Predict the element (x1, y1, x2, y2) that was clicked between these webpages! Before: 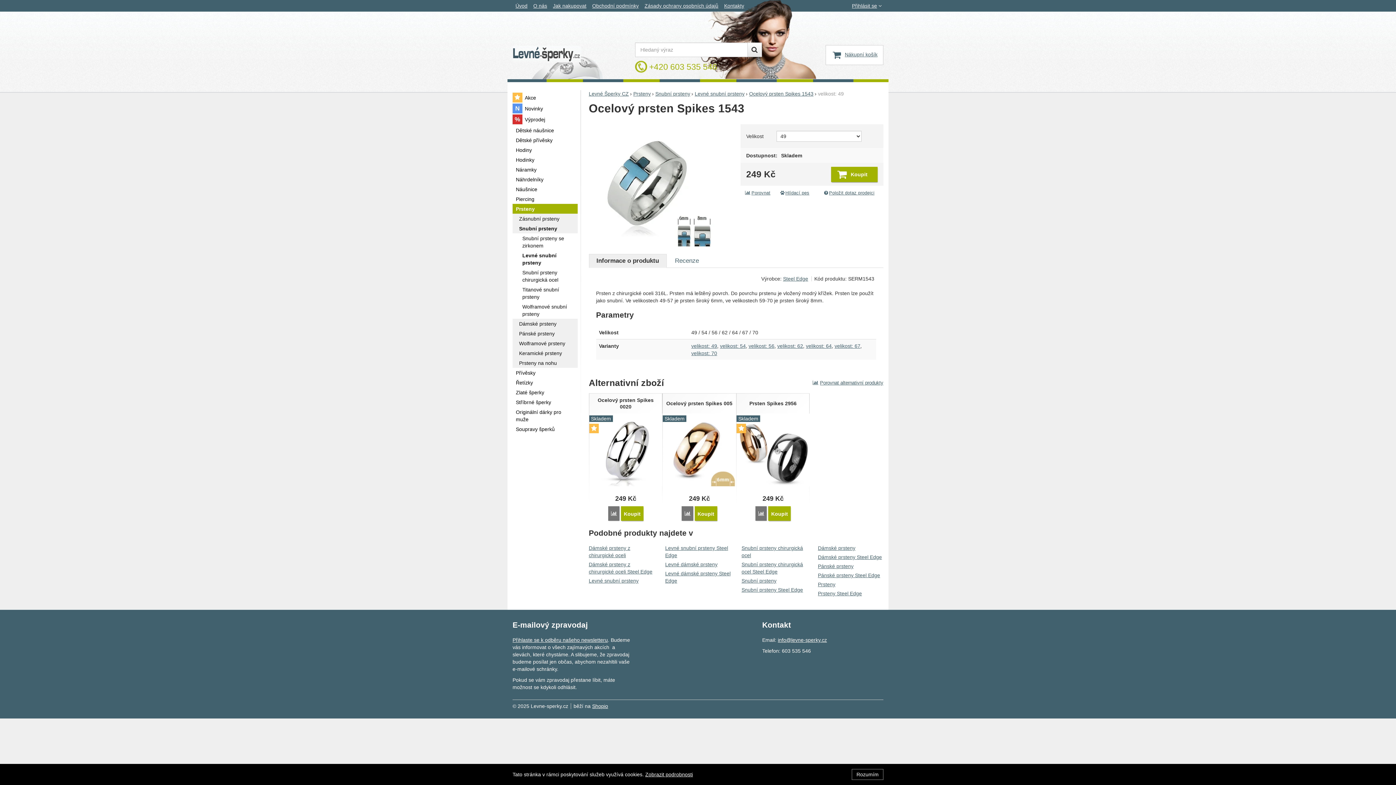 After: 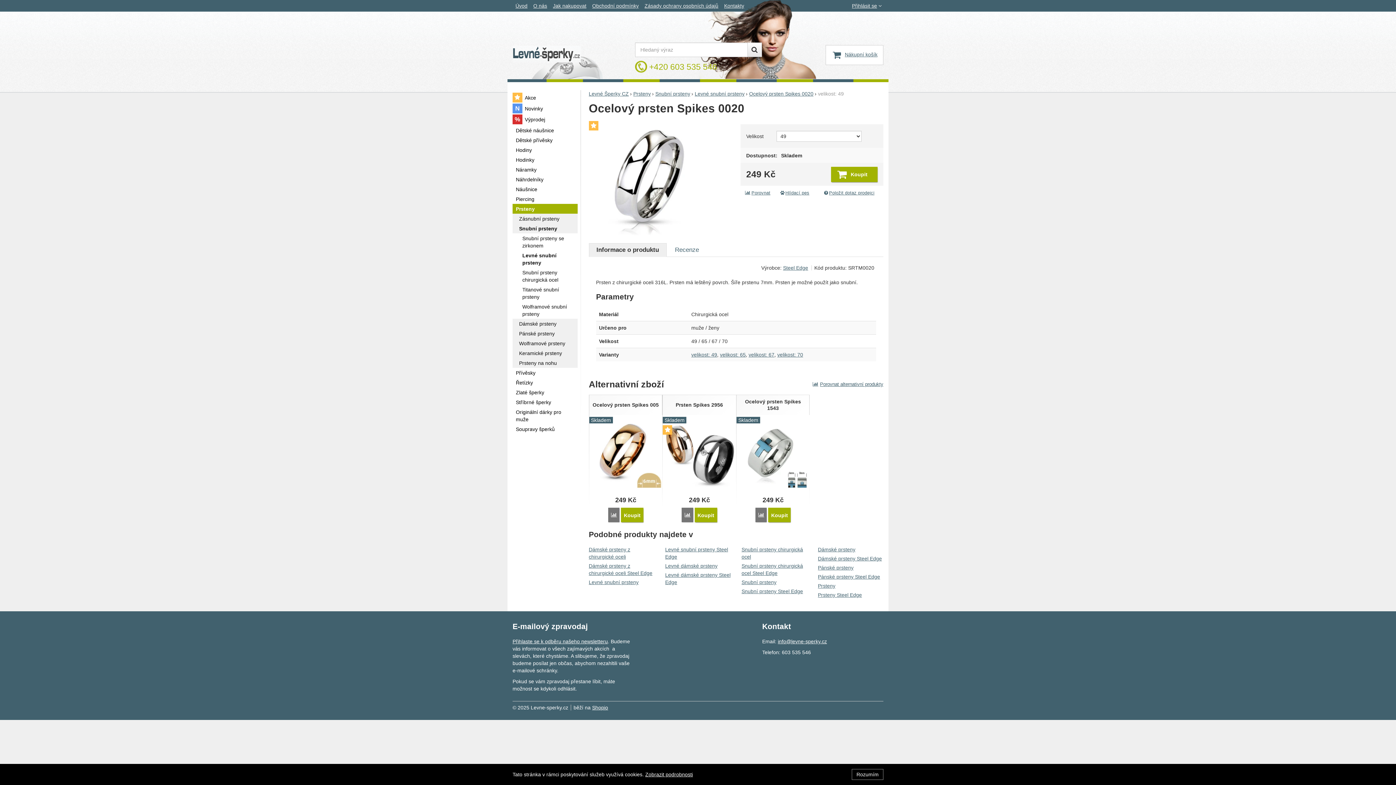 Action: bbox: (589, 413, 662, 486) label:  
Skladem
Akce